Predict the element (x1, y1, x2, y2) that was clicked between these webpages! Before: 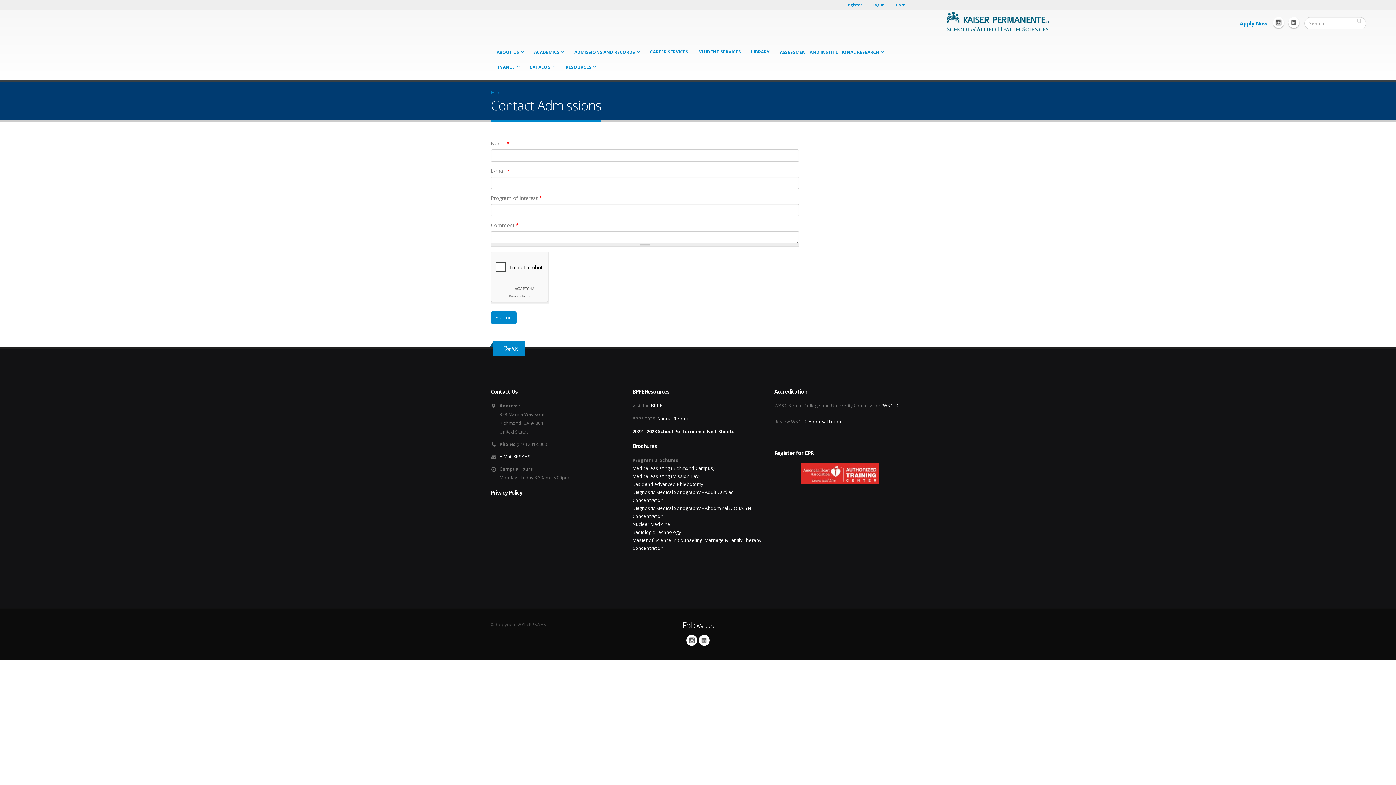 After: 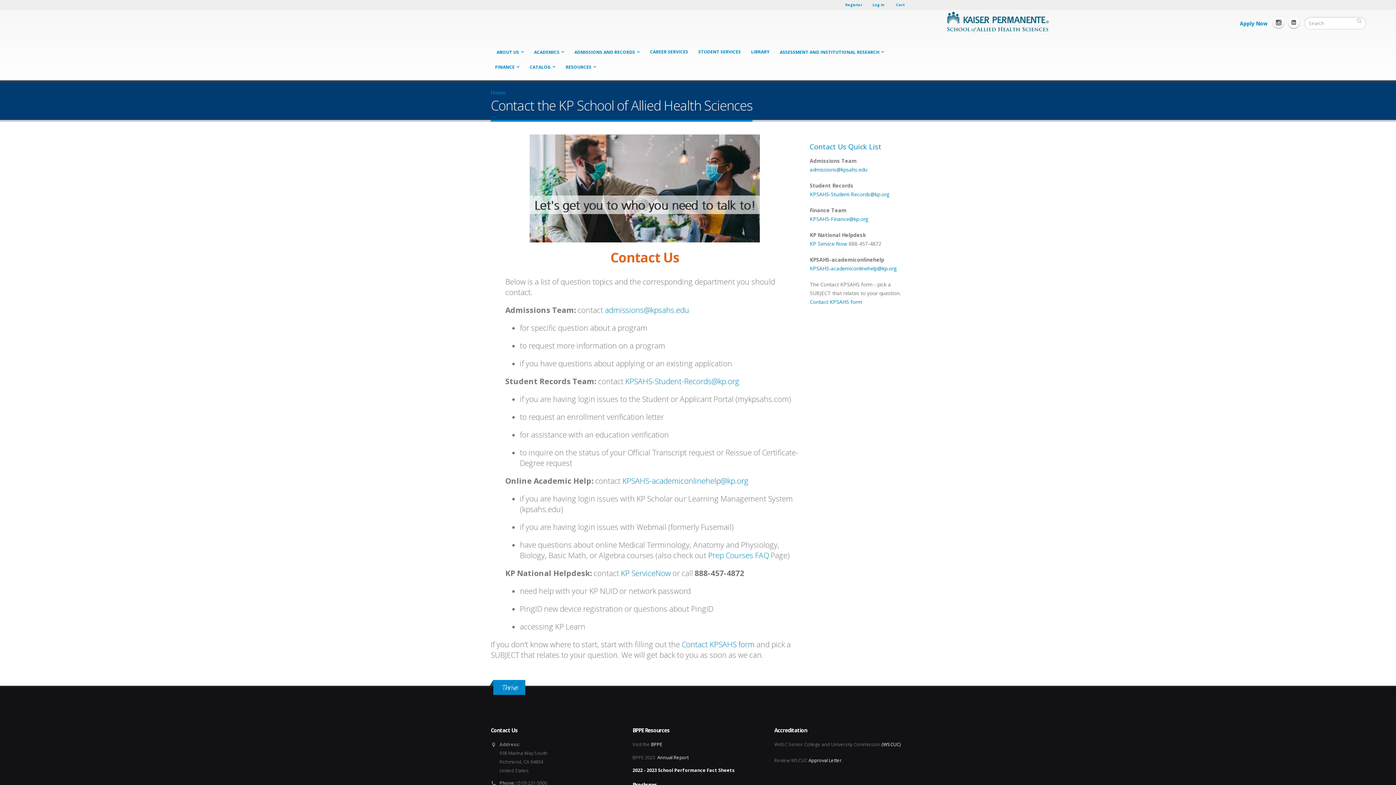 Action: bbox: (499, 453, 530, 460) label: E-Mail KPSAHS